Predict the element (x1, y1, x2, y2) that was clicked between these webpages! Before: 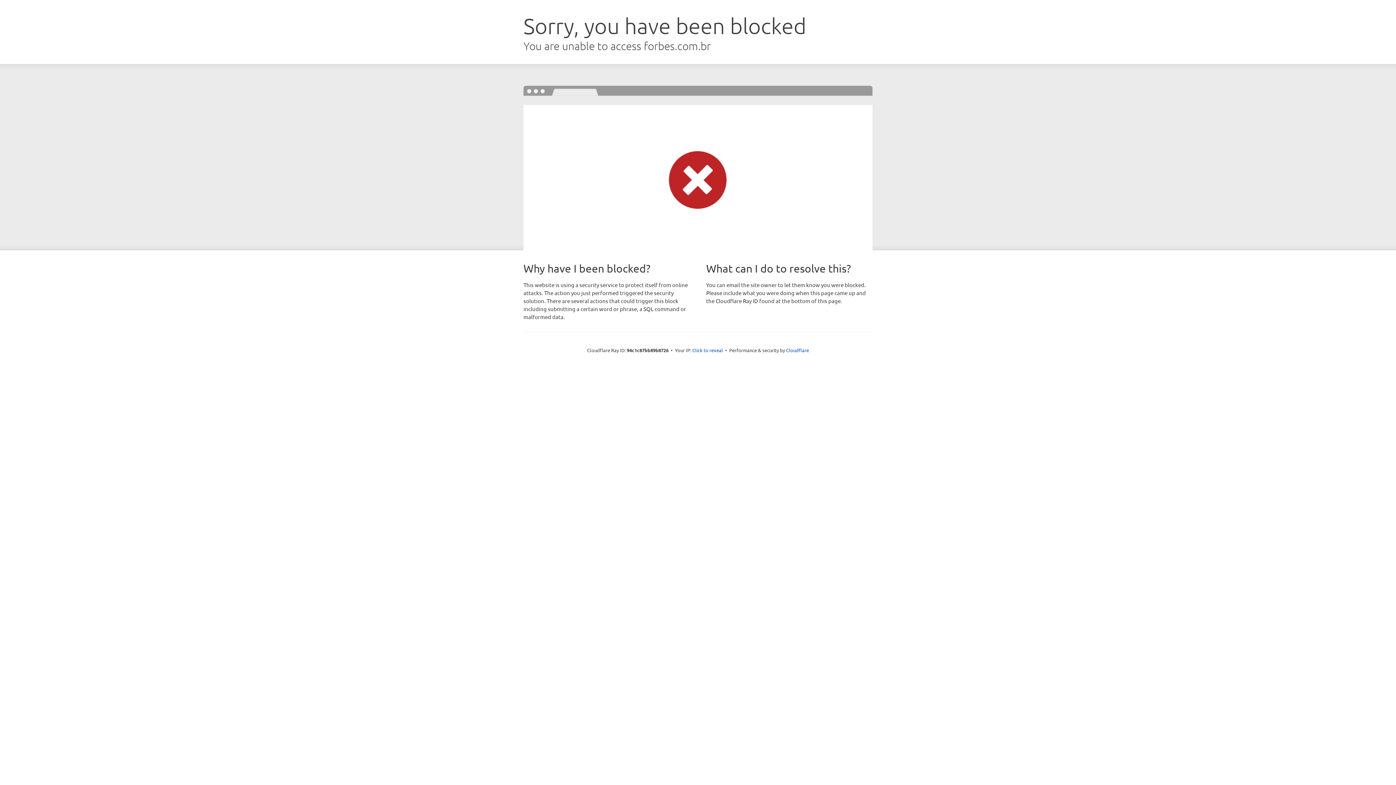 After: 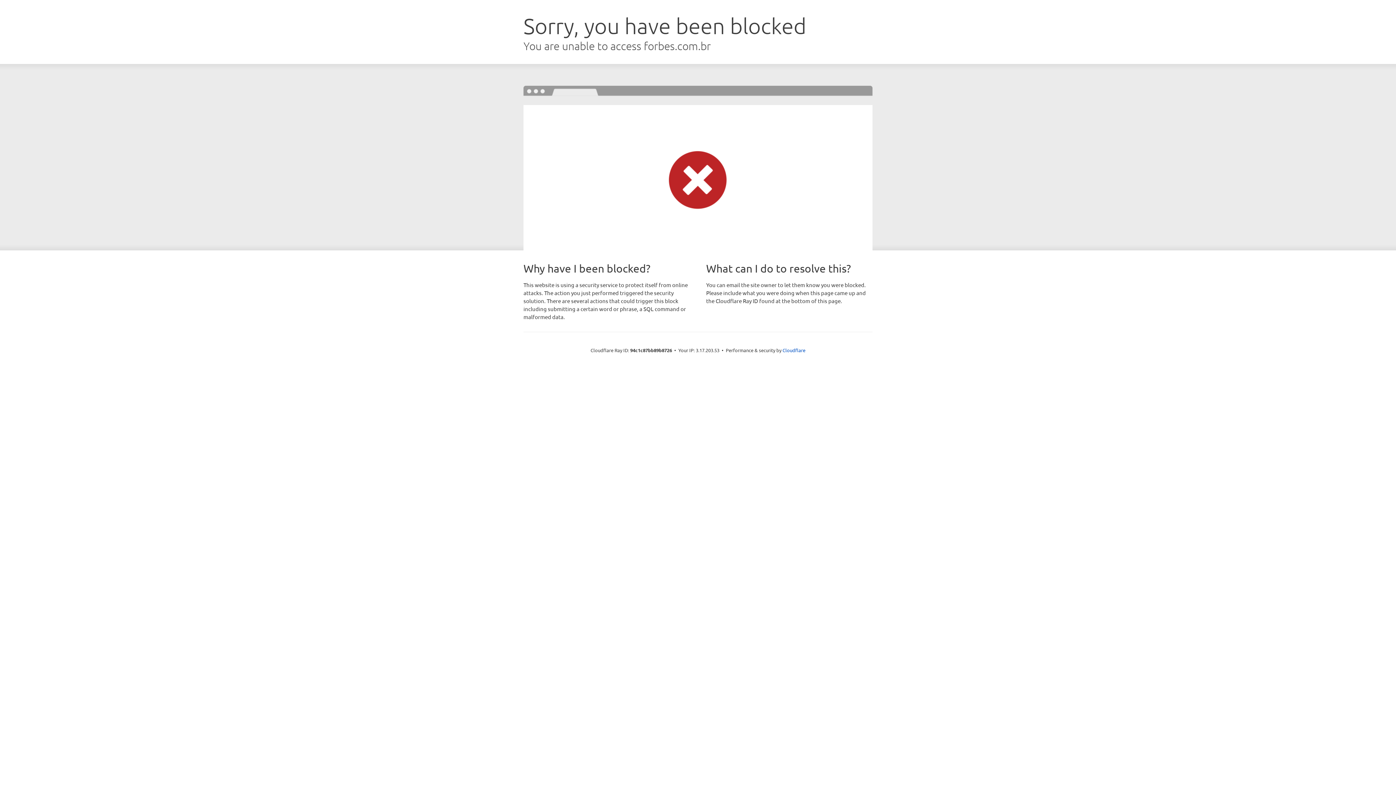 Action: bbox: (692, 346, 723, 353) label: Click to reveal